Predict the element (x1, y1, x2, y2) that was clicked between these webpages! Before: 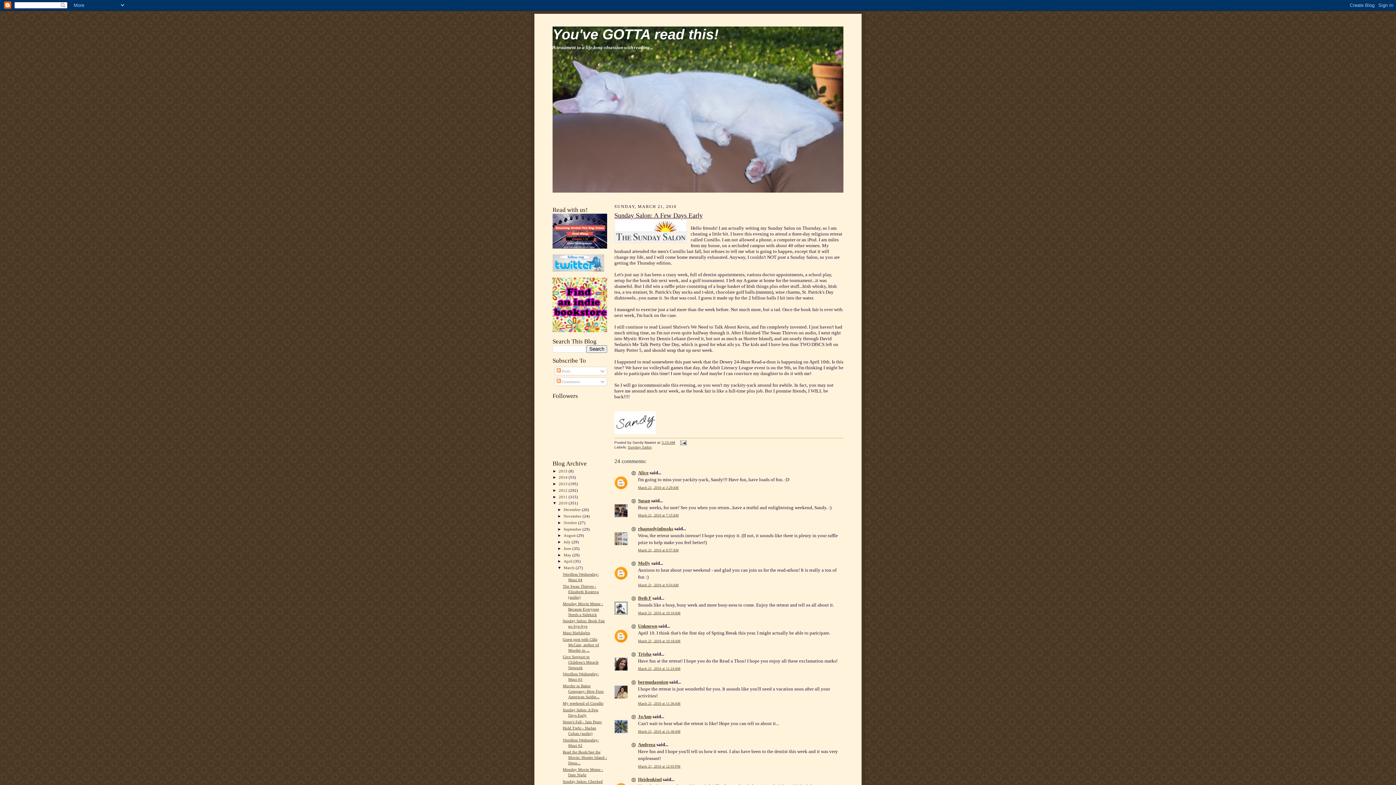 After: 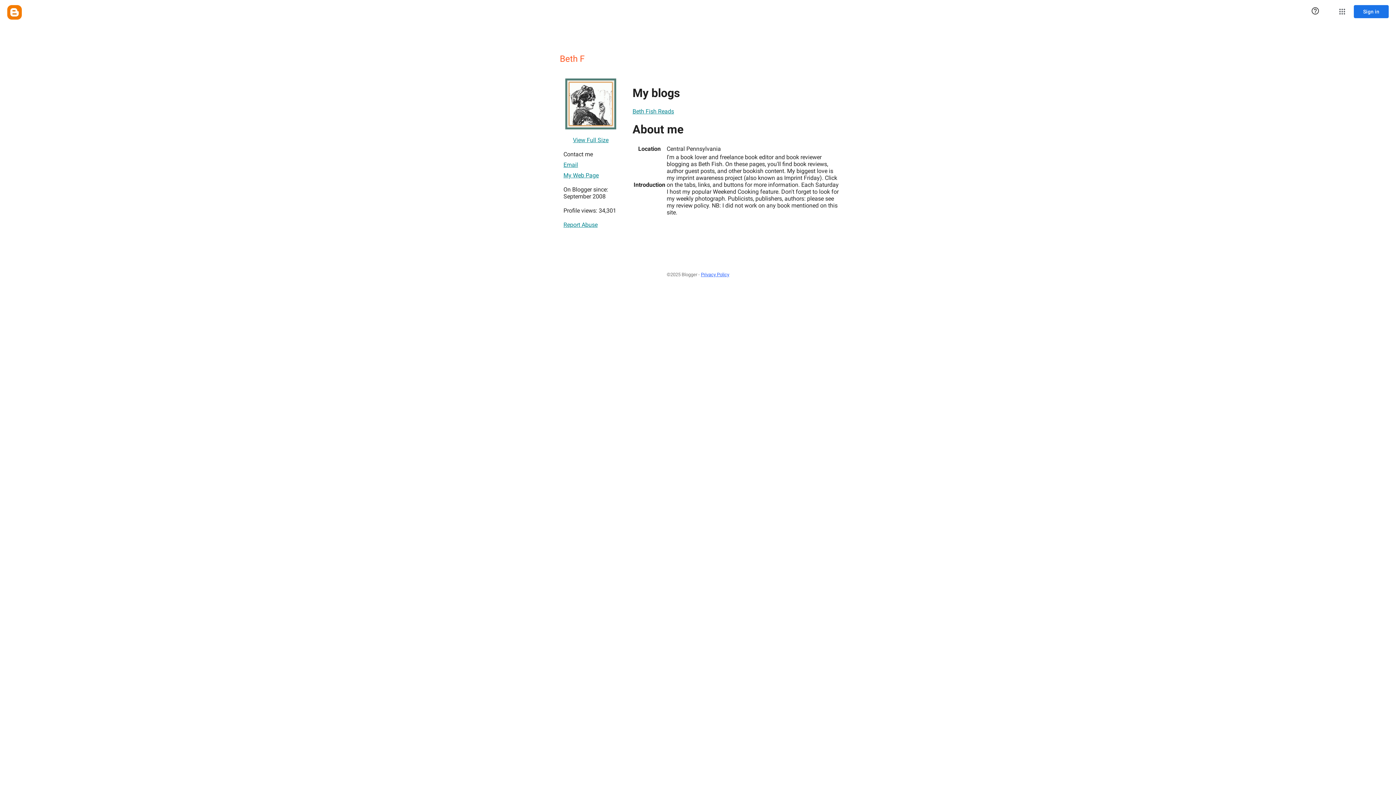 Action: label: Beth F bbox: (638, 595, 651, 601)